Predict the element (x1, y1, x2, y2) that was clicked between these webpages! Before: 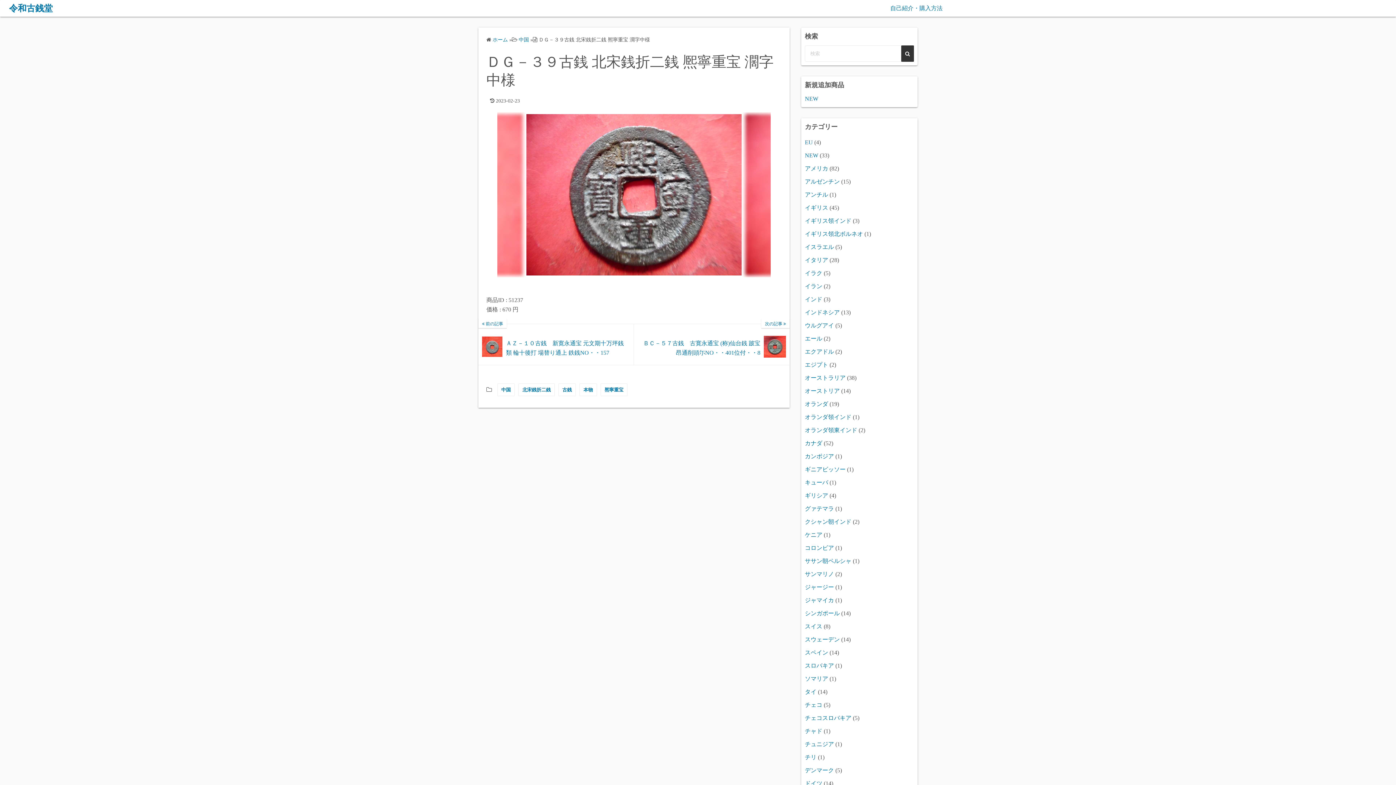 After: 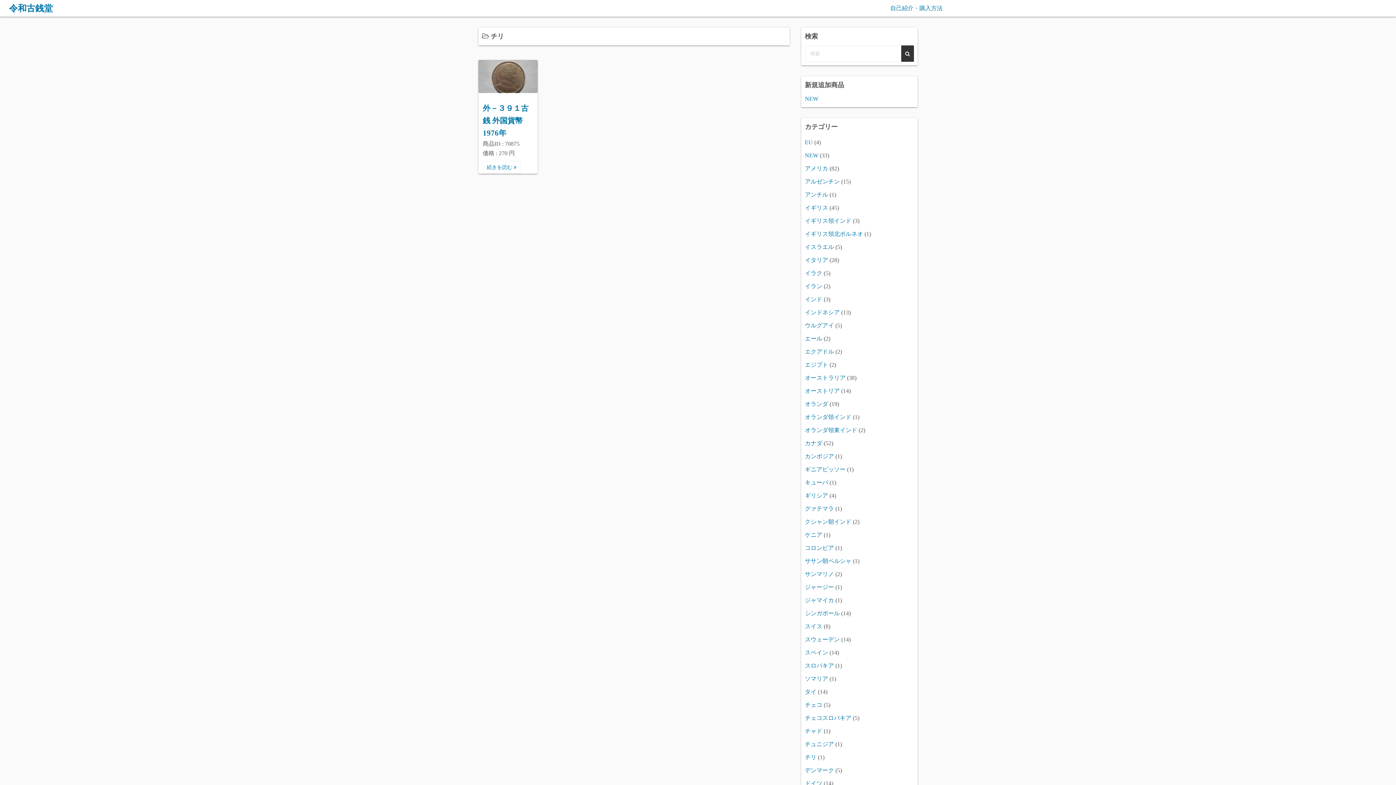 Action: bbox: (805, 754, 816, 760) label: チリ